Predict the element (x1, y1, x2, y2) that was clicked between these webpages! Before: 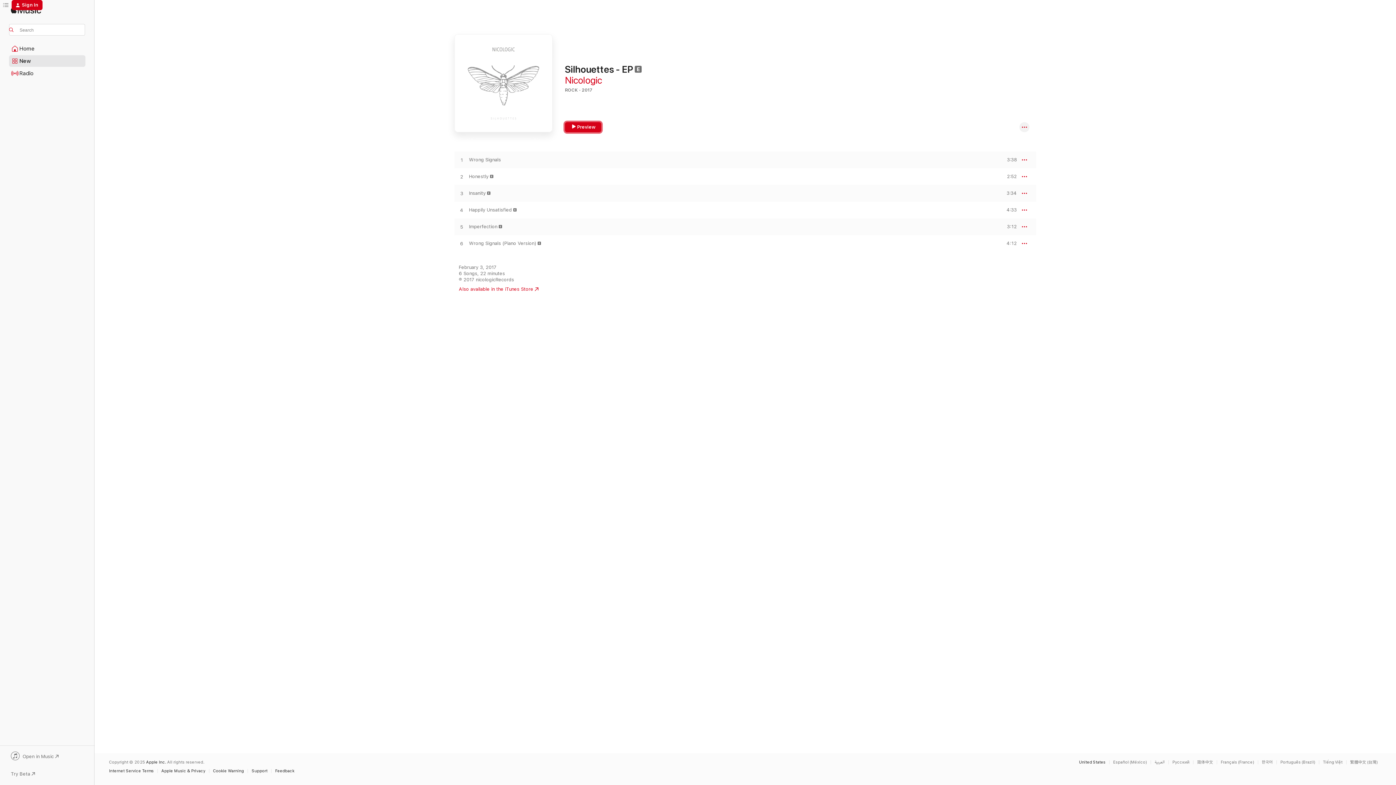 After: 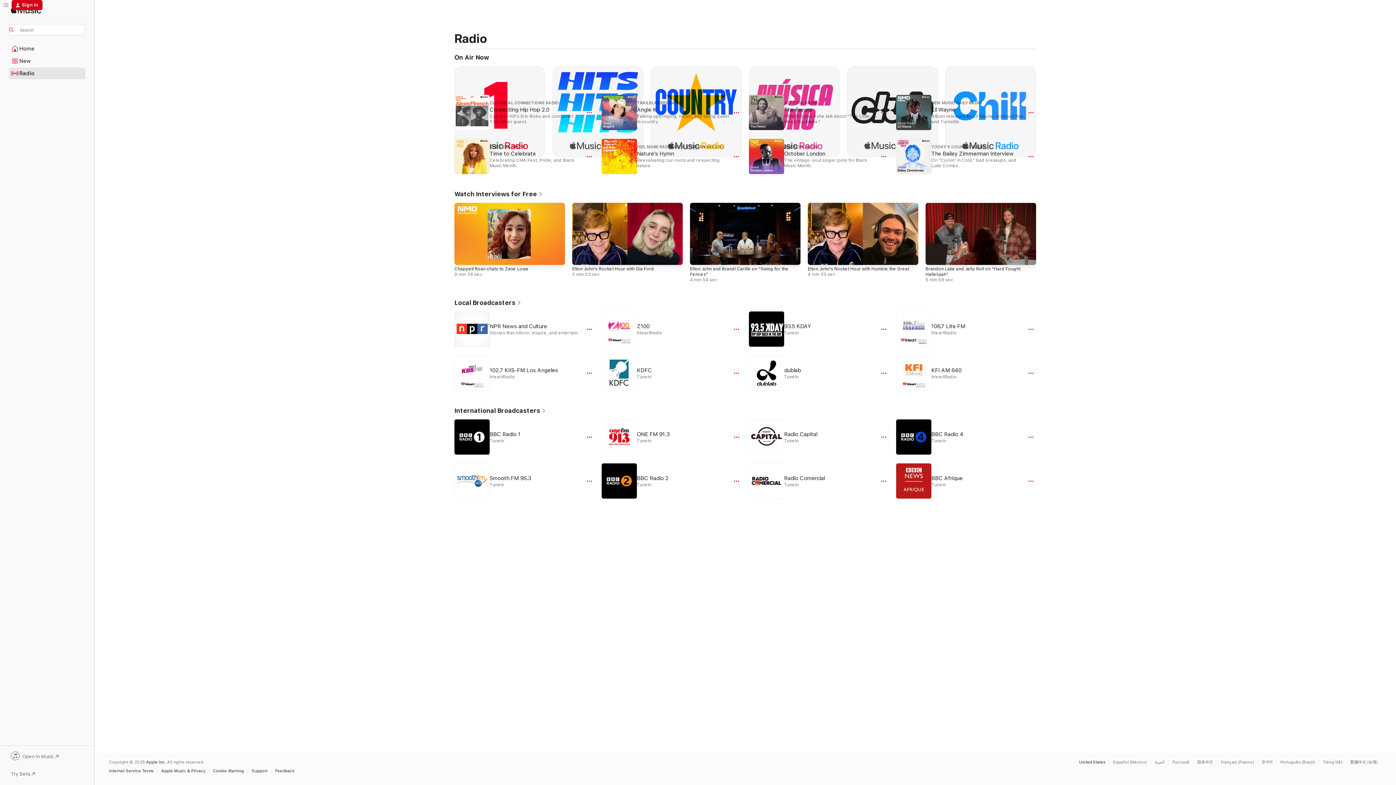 Action: label: Radio bbox: (9, 68, 85, 78)